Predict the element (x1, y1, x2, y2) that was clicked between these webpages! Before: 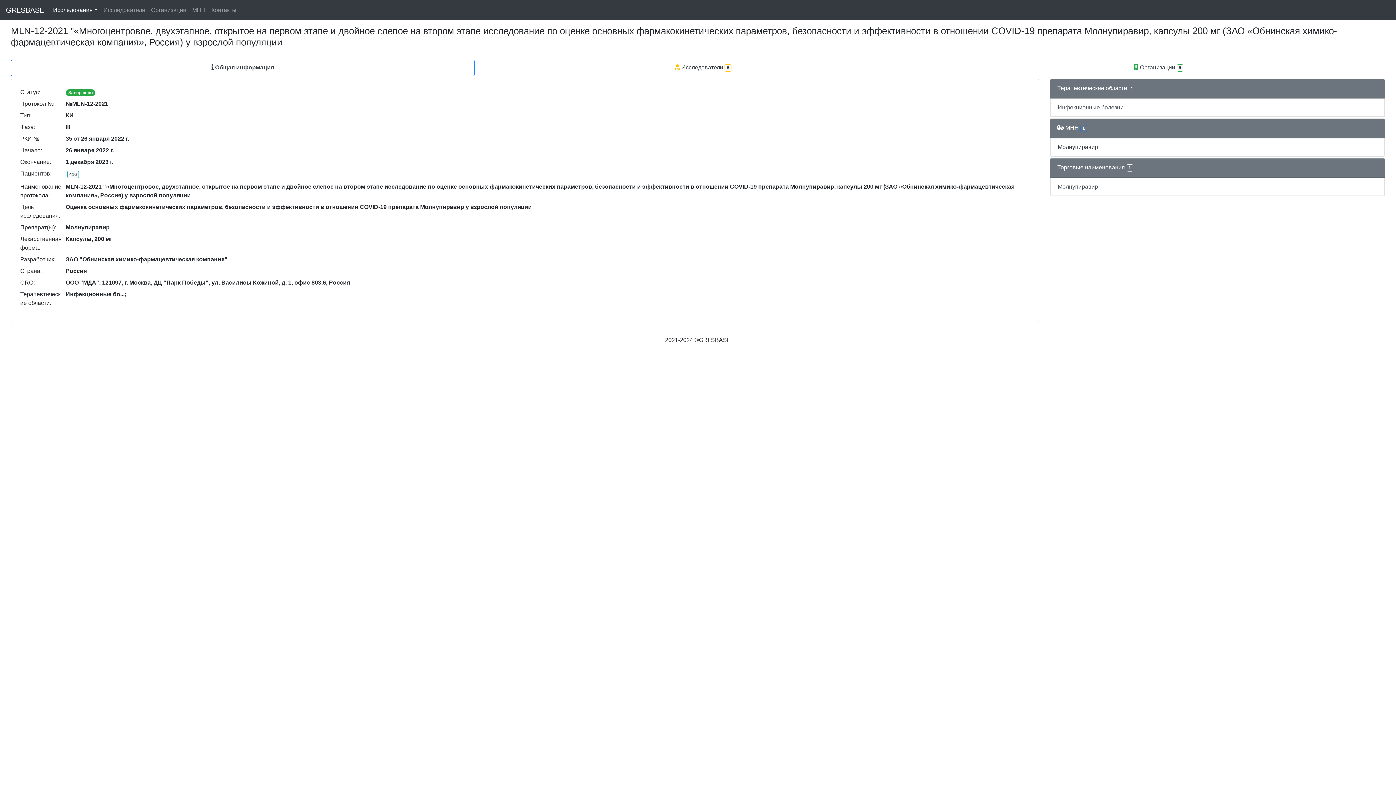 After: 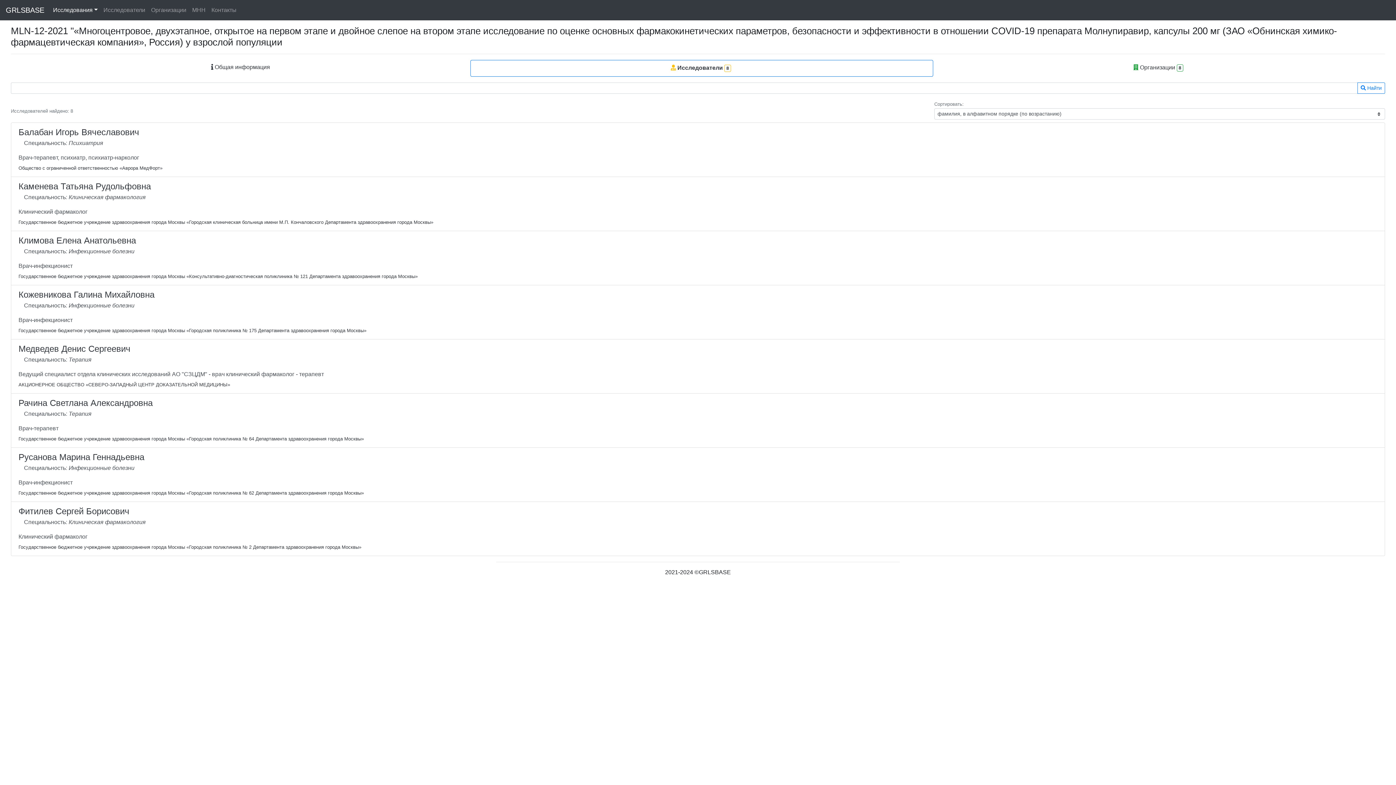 Action: label:  Исследователи8 bbox: (474, 60, 933, 76)